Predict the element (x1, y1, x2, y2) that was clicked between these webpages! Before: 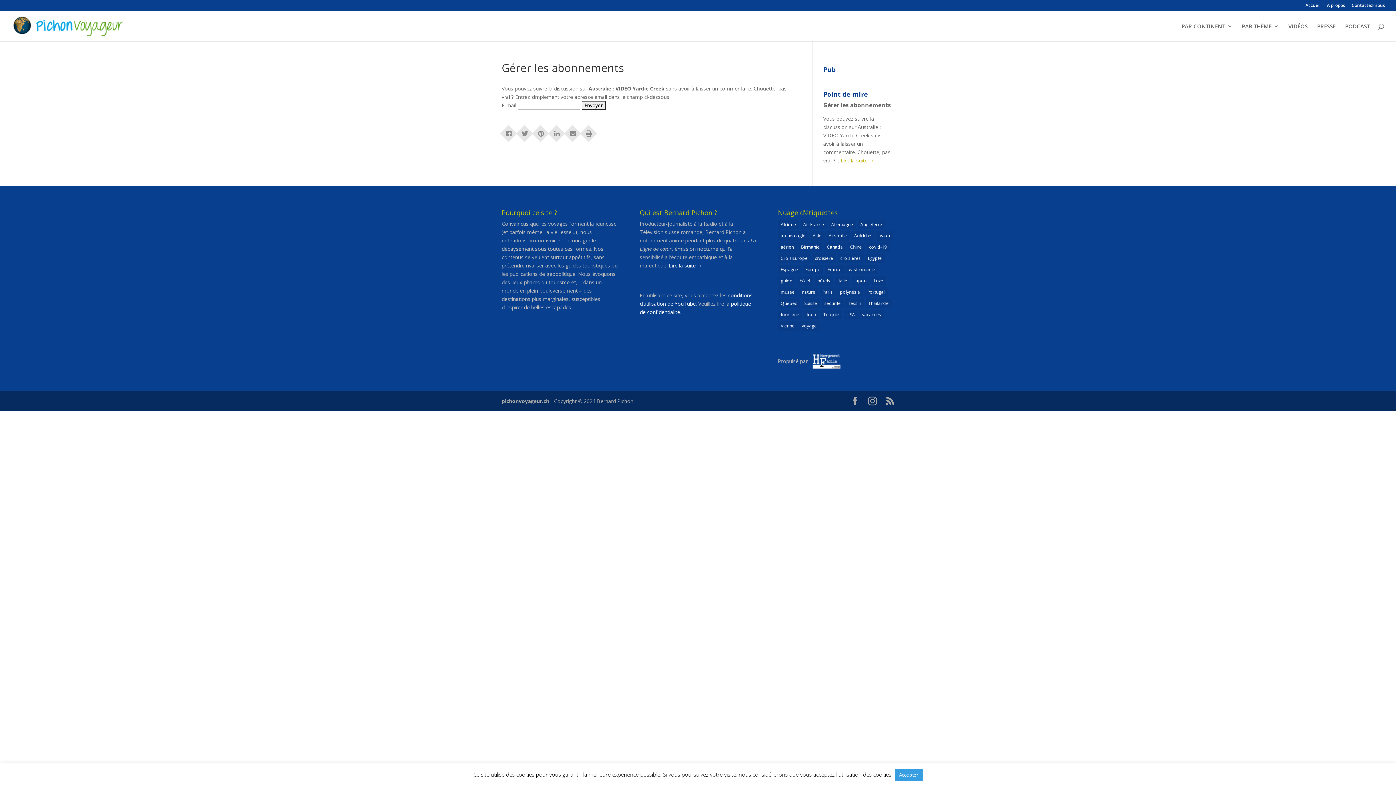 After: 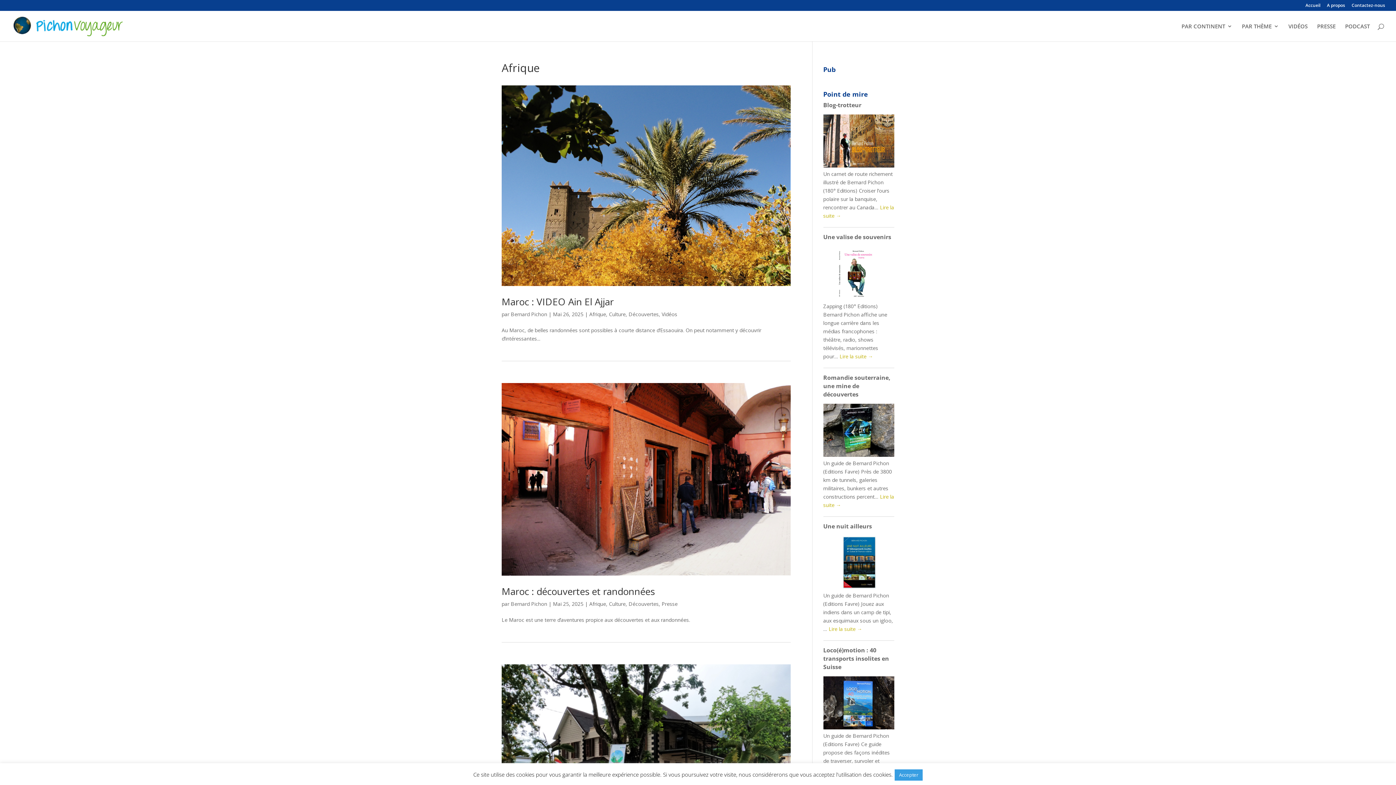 Action: label: Afrique (50 éléments) bbox: (778, 219, 799, 229)